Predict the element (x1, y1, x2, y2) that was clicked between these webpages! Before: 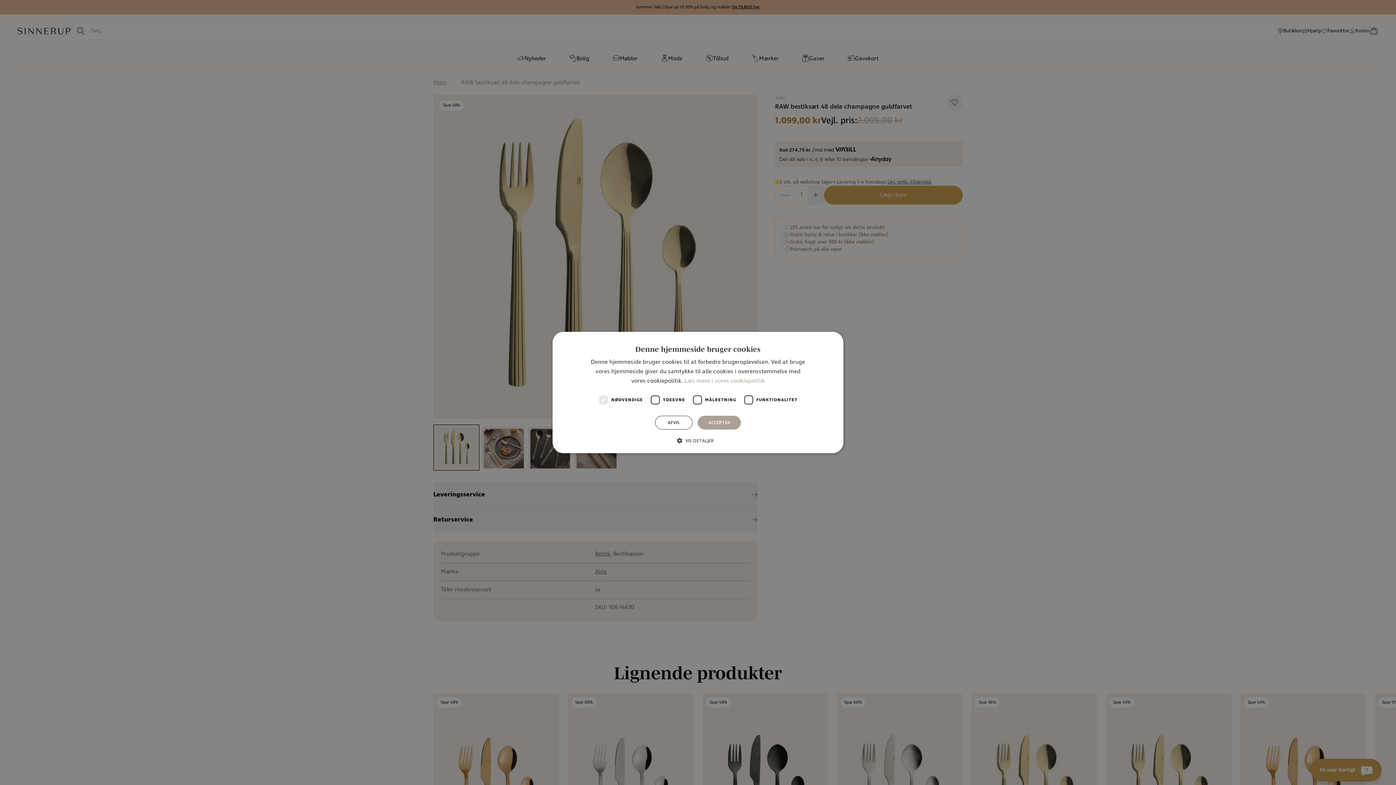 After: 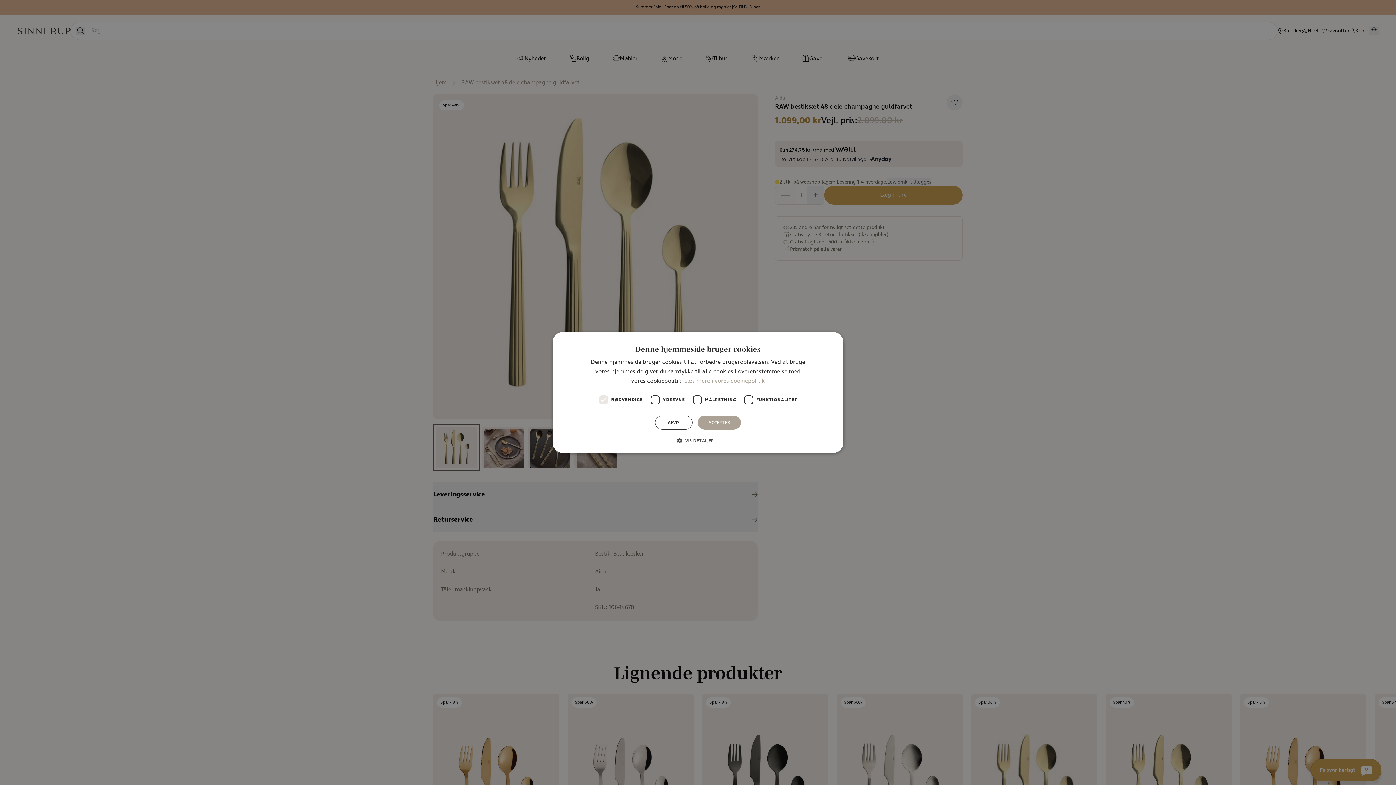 Action: label: Læs mere i vores cookiepolitik, opens a new window bbox: (684, 377, 764, 385)